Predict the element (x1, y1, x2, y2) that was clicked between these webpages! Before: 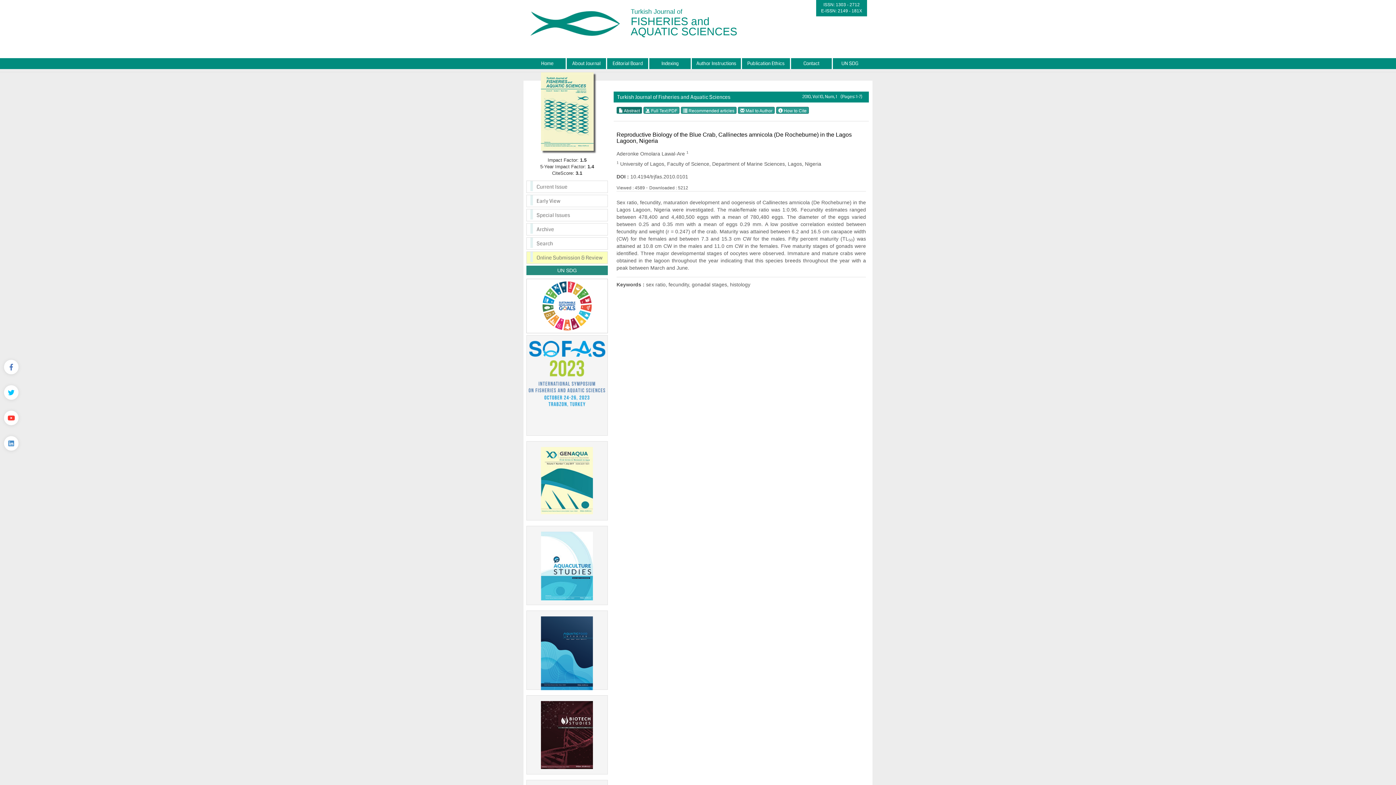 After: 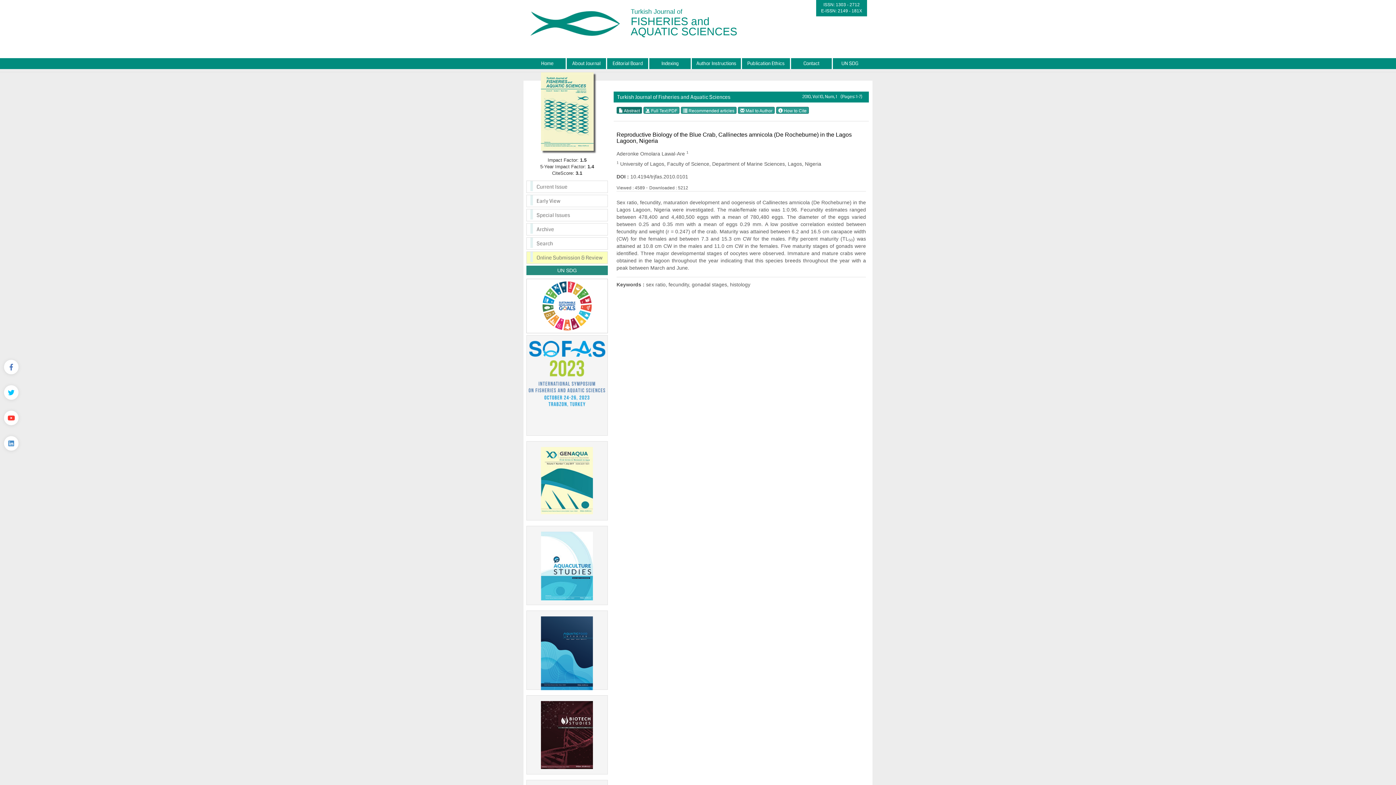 Action: bbox: (541, 477, 593, 483)